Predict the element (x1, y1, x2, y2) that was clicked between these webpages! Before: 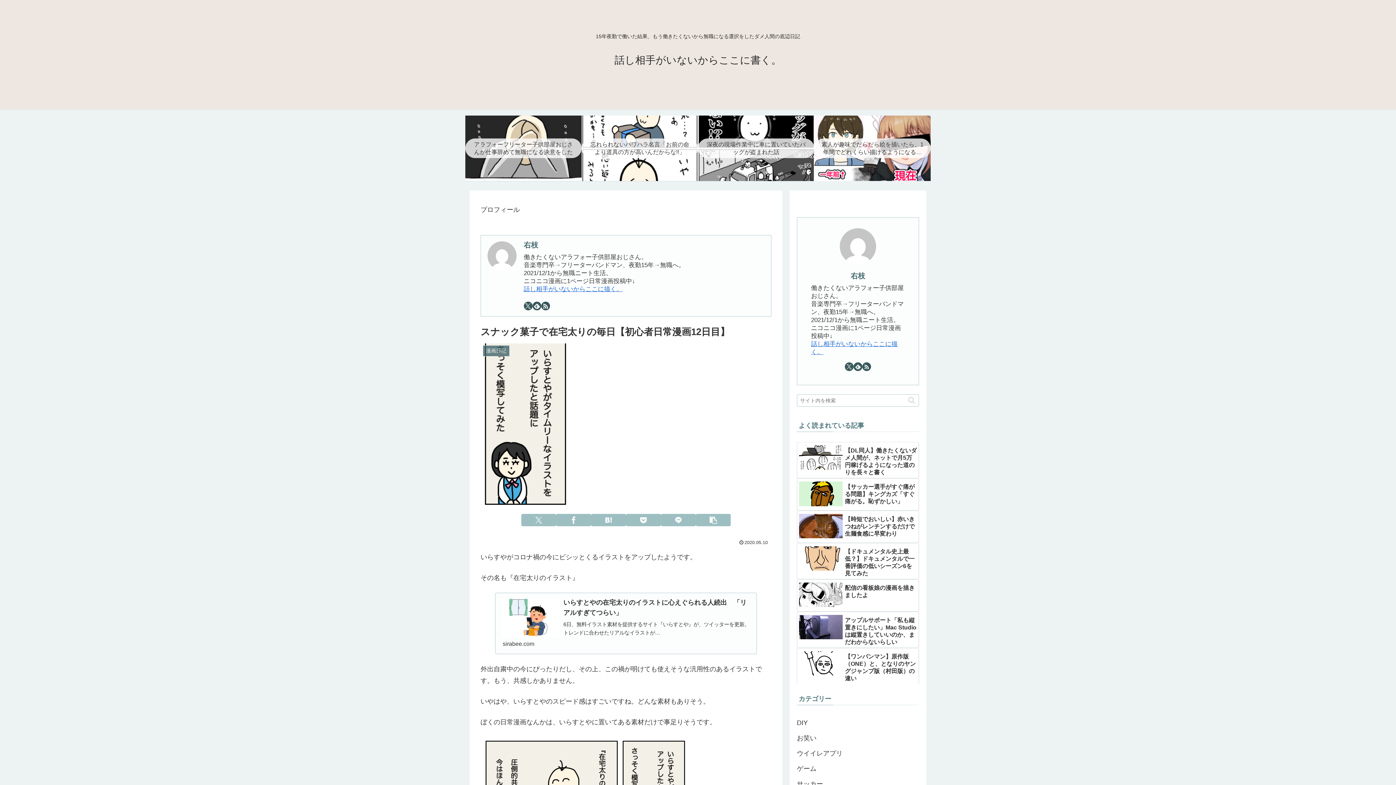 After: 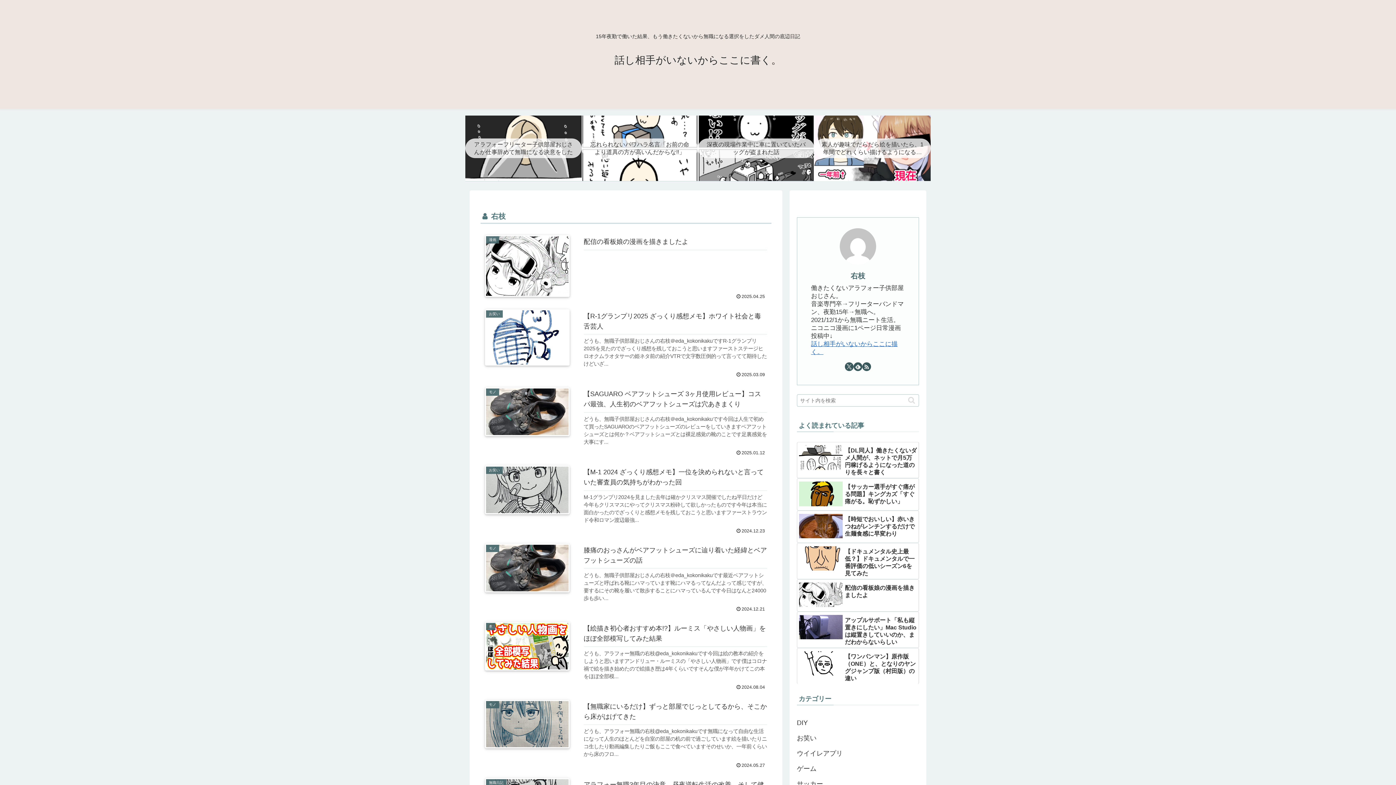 Action: label: 右枝 bbox: (850, 272, 865, 280)